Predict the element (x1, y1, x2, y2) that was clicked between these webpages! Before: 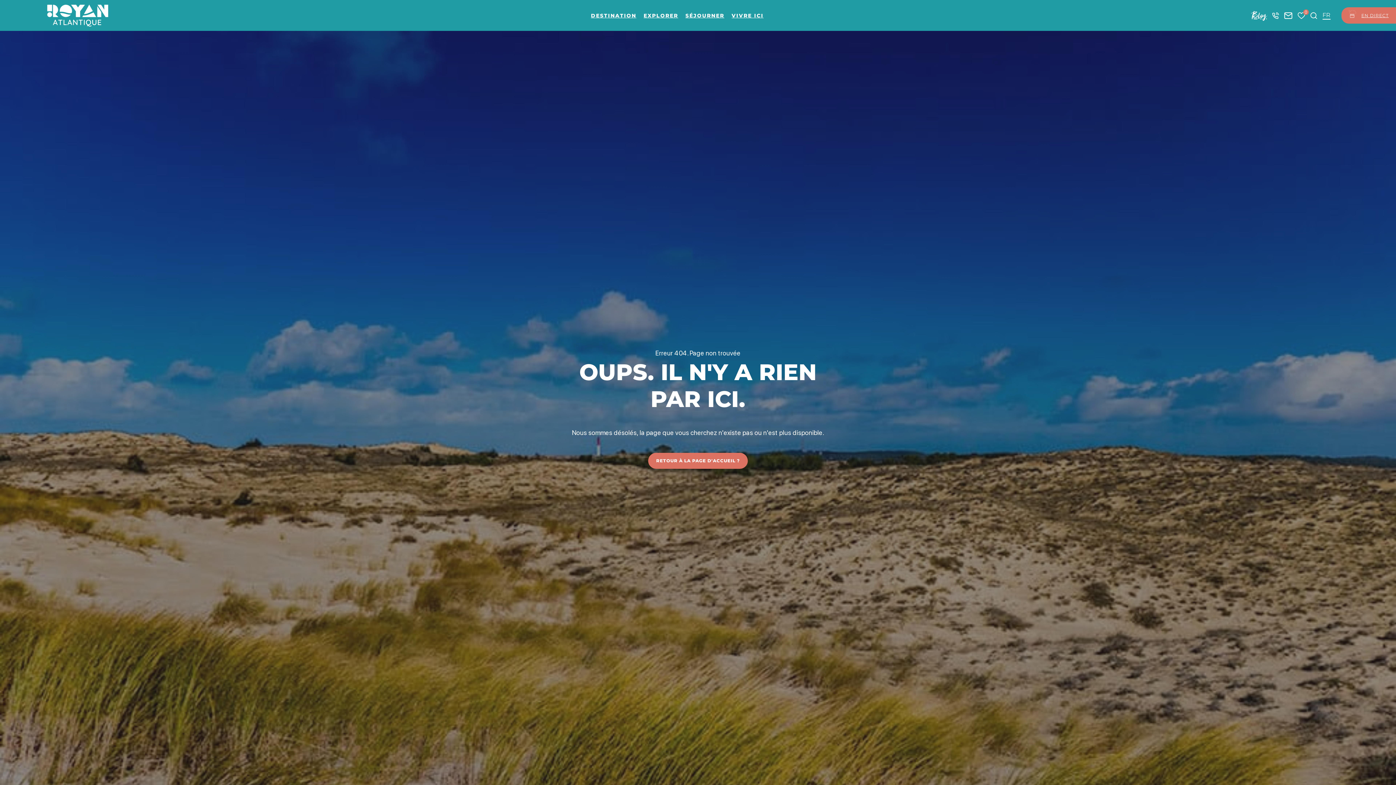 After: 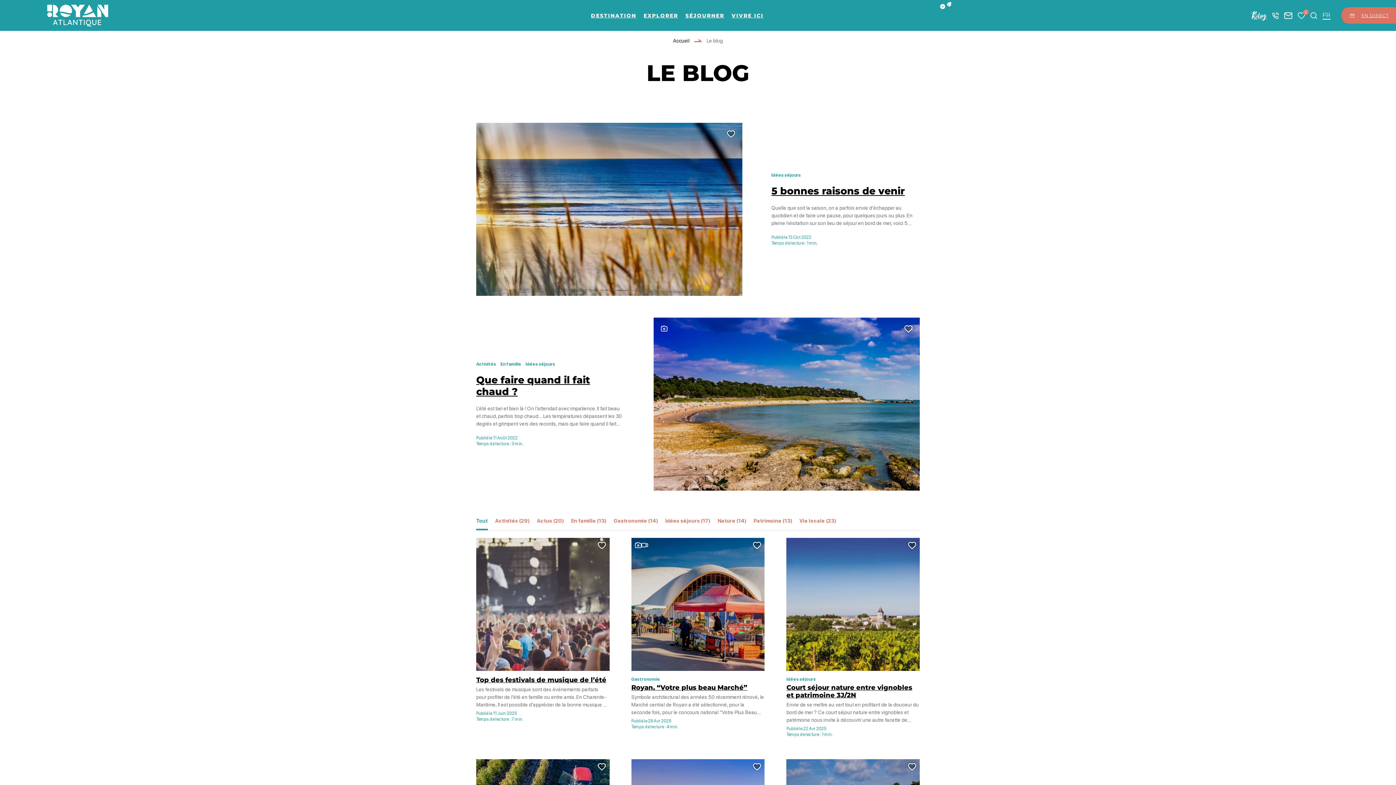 Action: bbox: (1251, 10, 1267, 20) label: Blog